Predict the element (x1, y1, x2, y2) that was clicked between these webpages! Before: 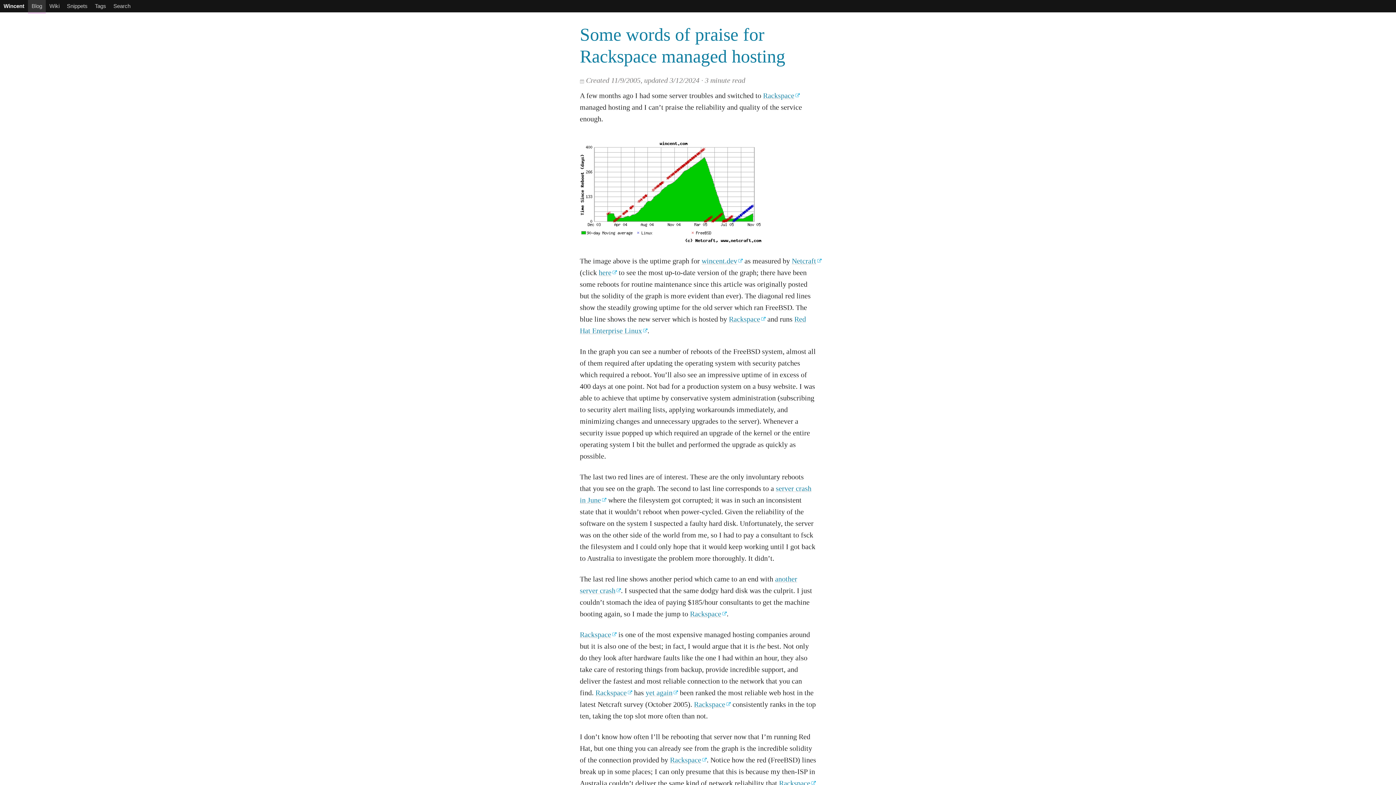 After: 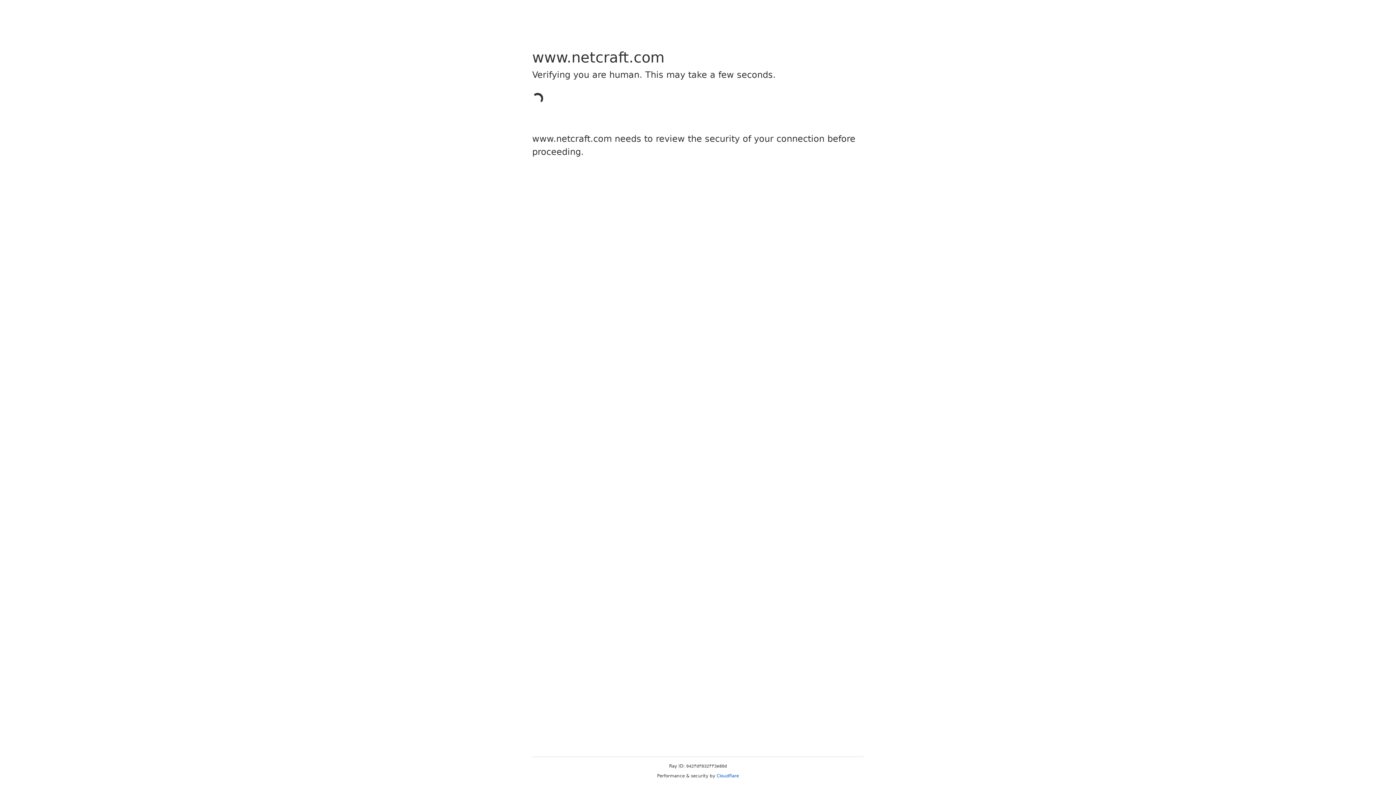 Action: bbox: (598, 268, 617, 276) label: here